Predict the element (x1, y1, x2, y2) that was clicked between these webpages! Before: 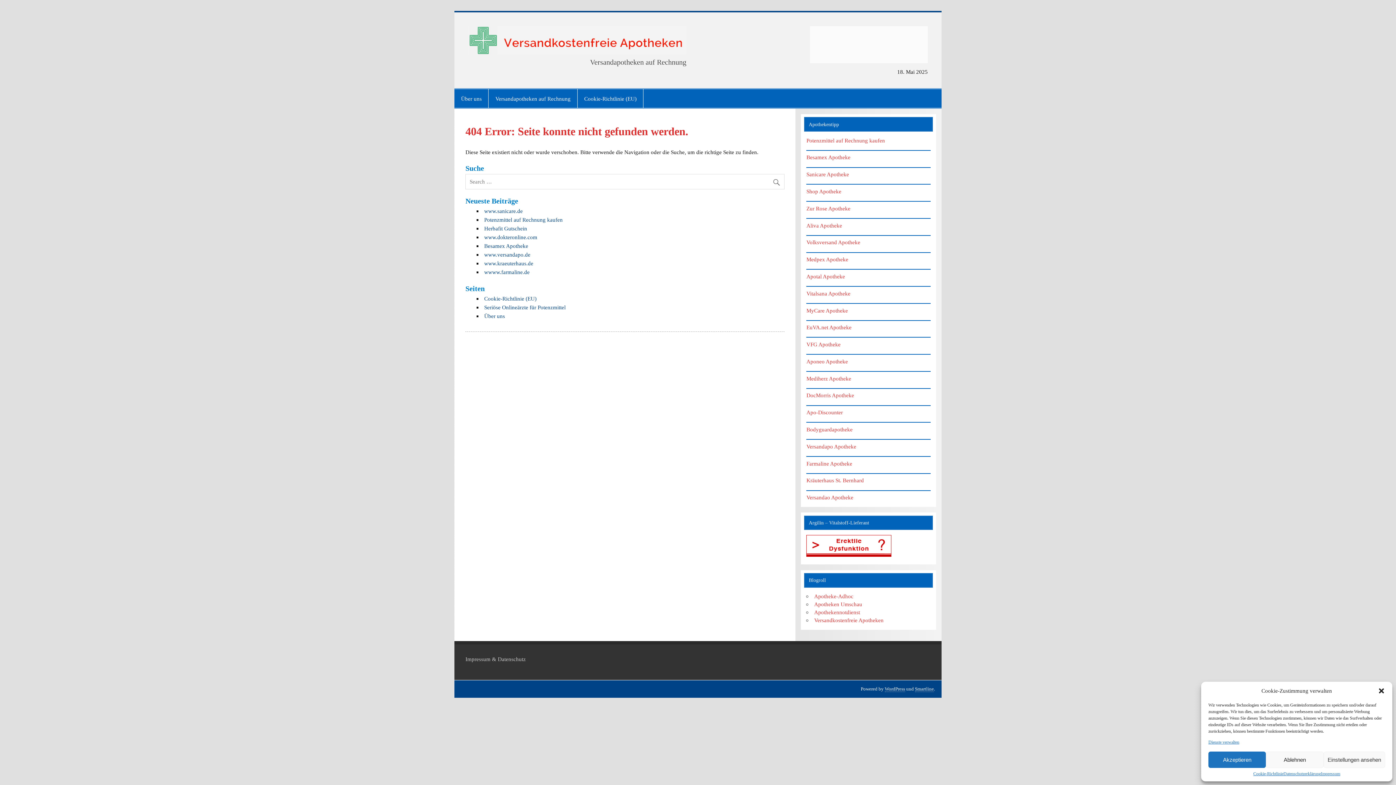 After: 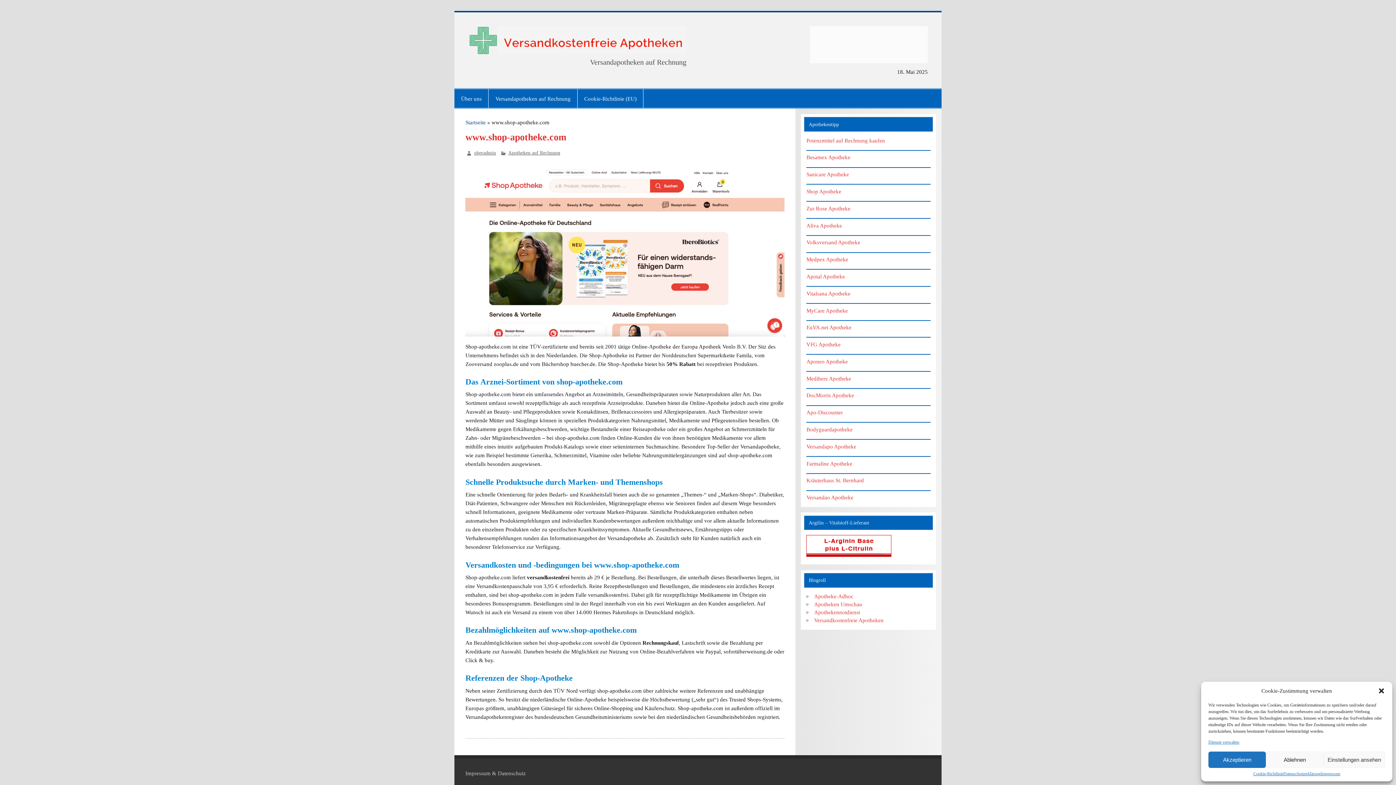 Action: label: Shop Apotheke bbox: (806, 188, 841, 194)